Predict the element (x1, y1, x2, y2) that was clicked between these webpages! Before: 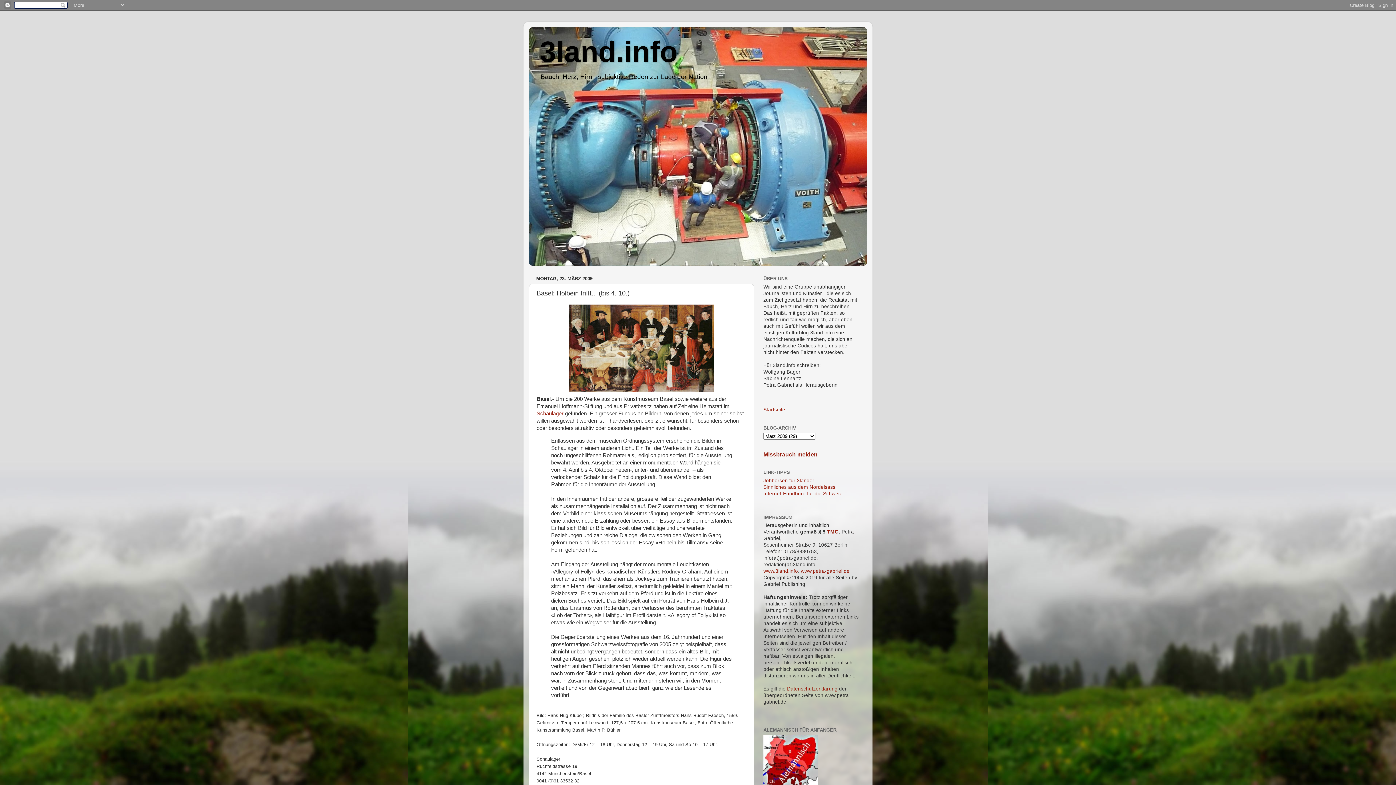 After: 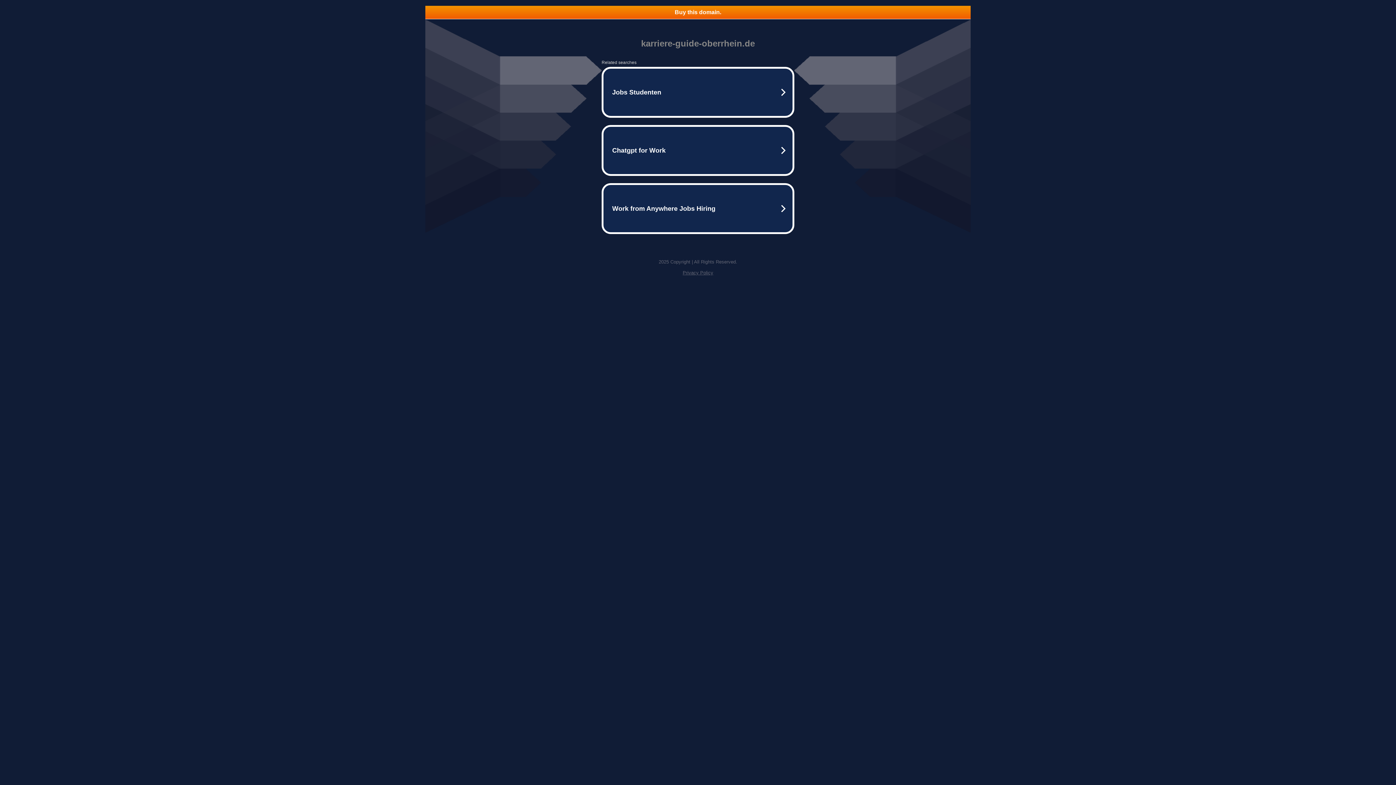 Action: label: Jobbörsen für 3länder bbox: (763, 478, 814, 483)